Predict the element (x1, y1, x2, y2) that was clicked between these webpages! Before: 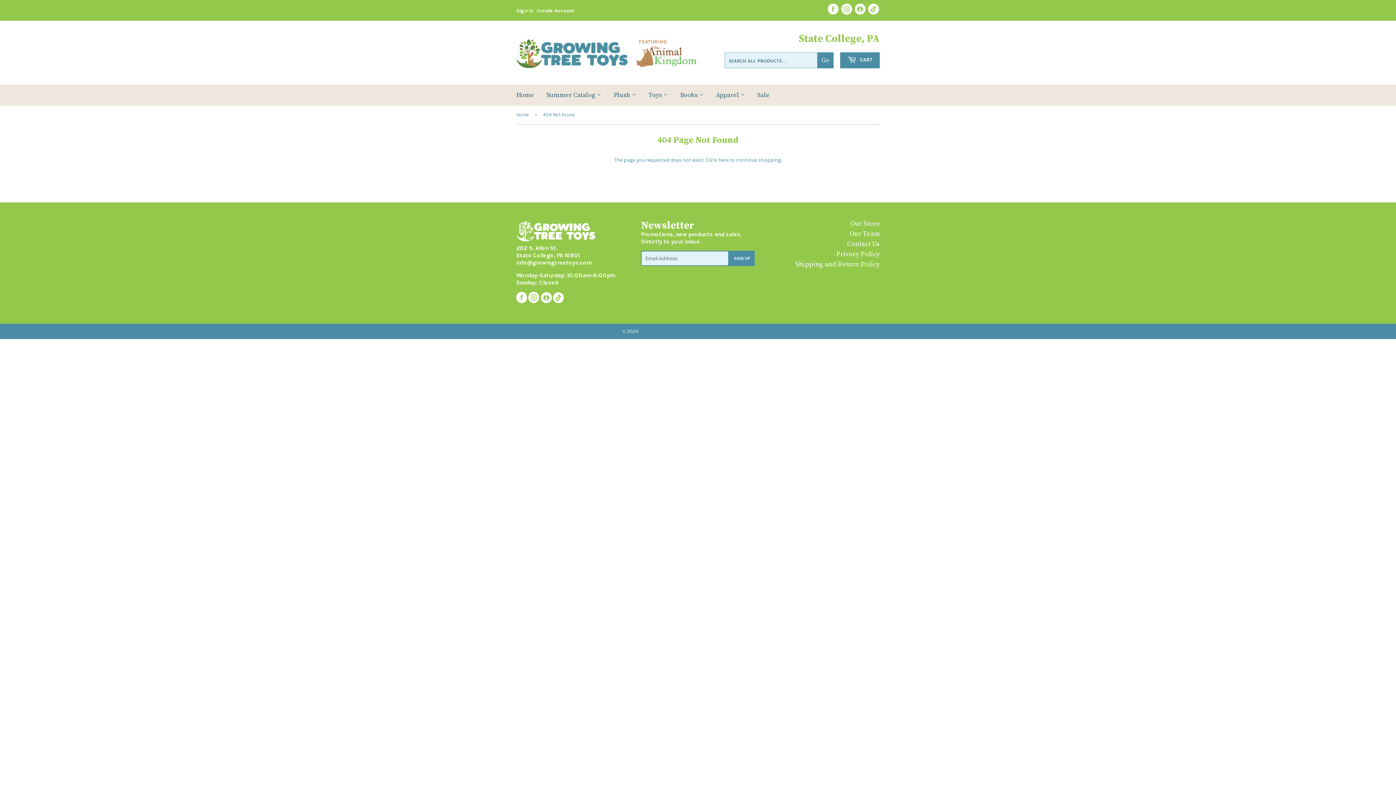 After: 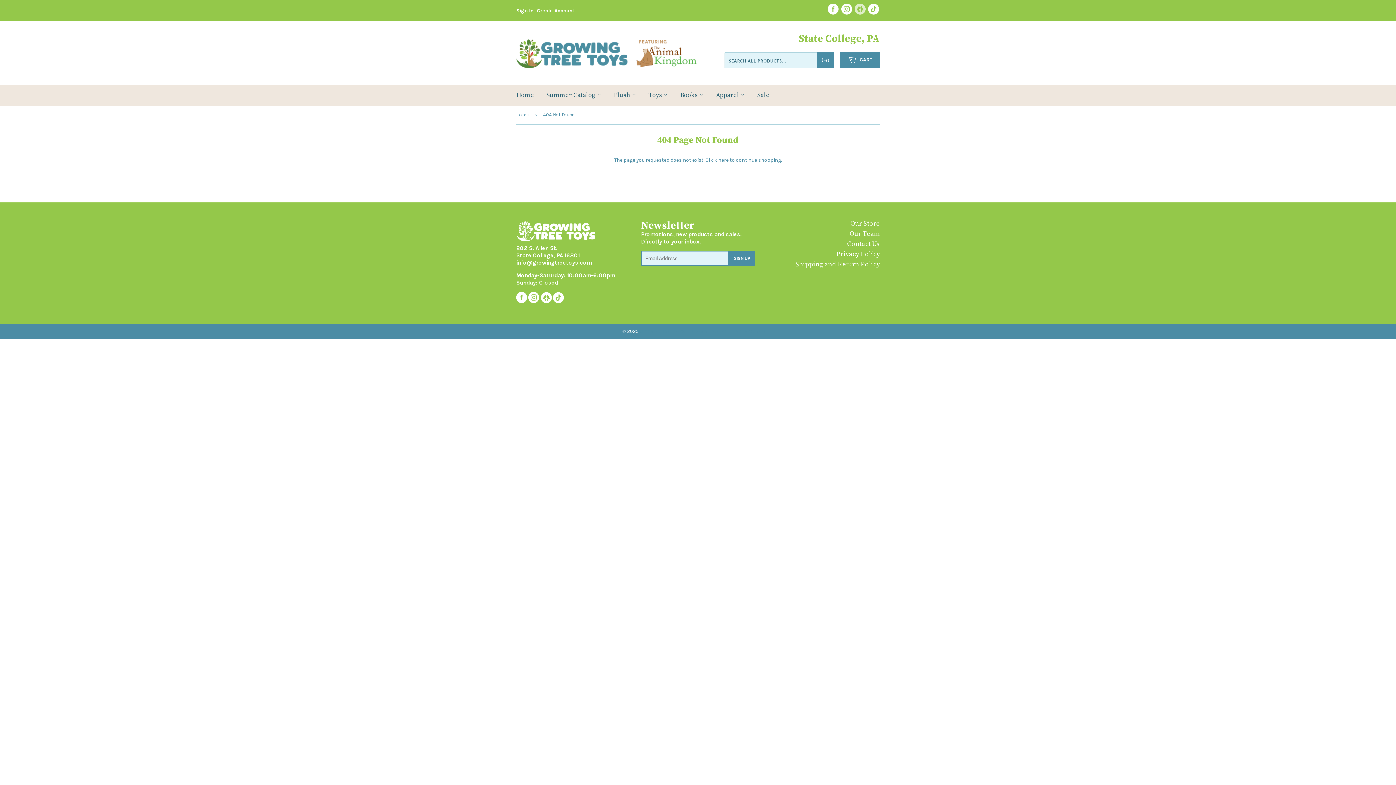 Action: bbox: (854, 9, 866, 16)